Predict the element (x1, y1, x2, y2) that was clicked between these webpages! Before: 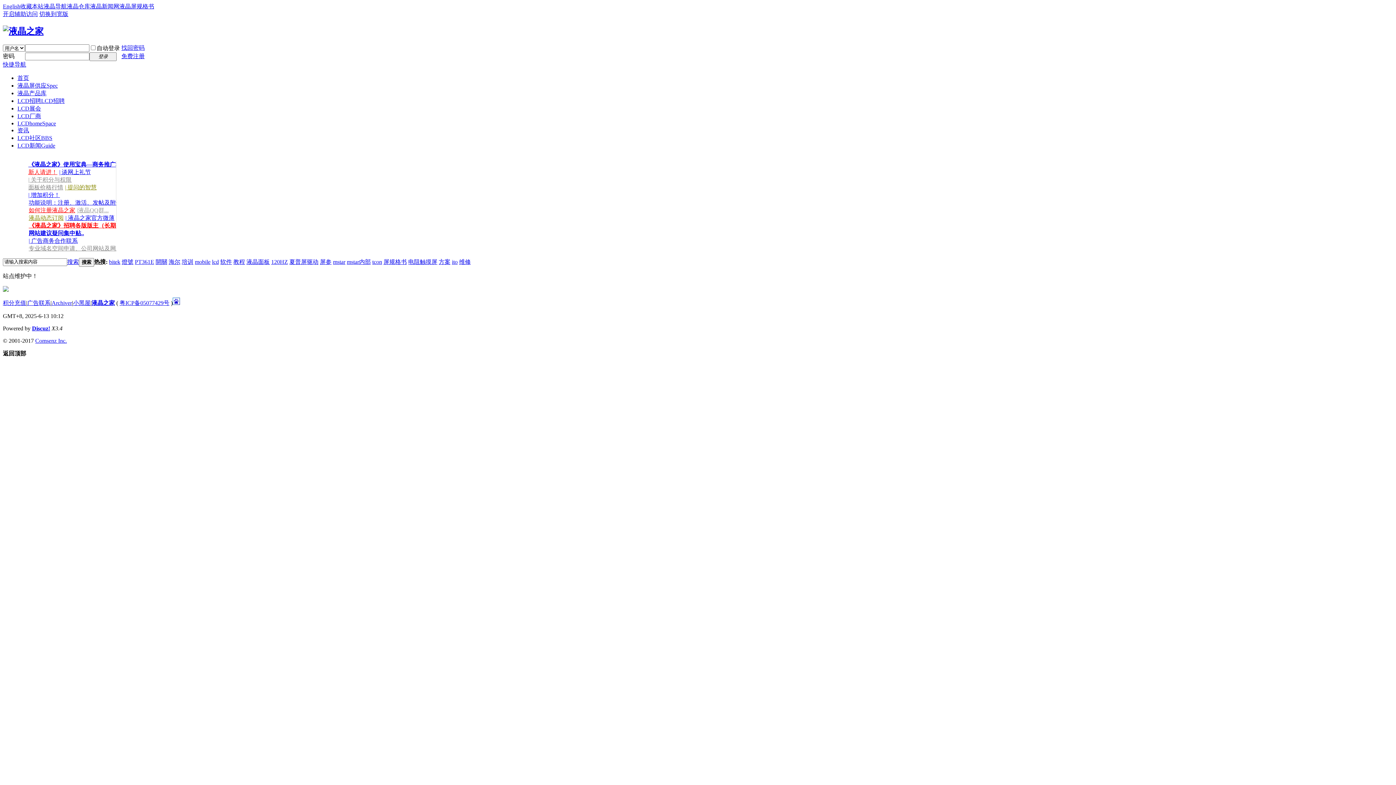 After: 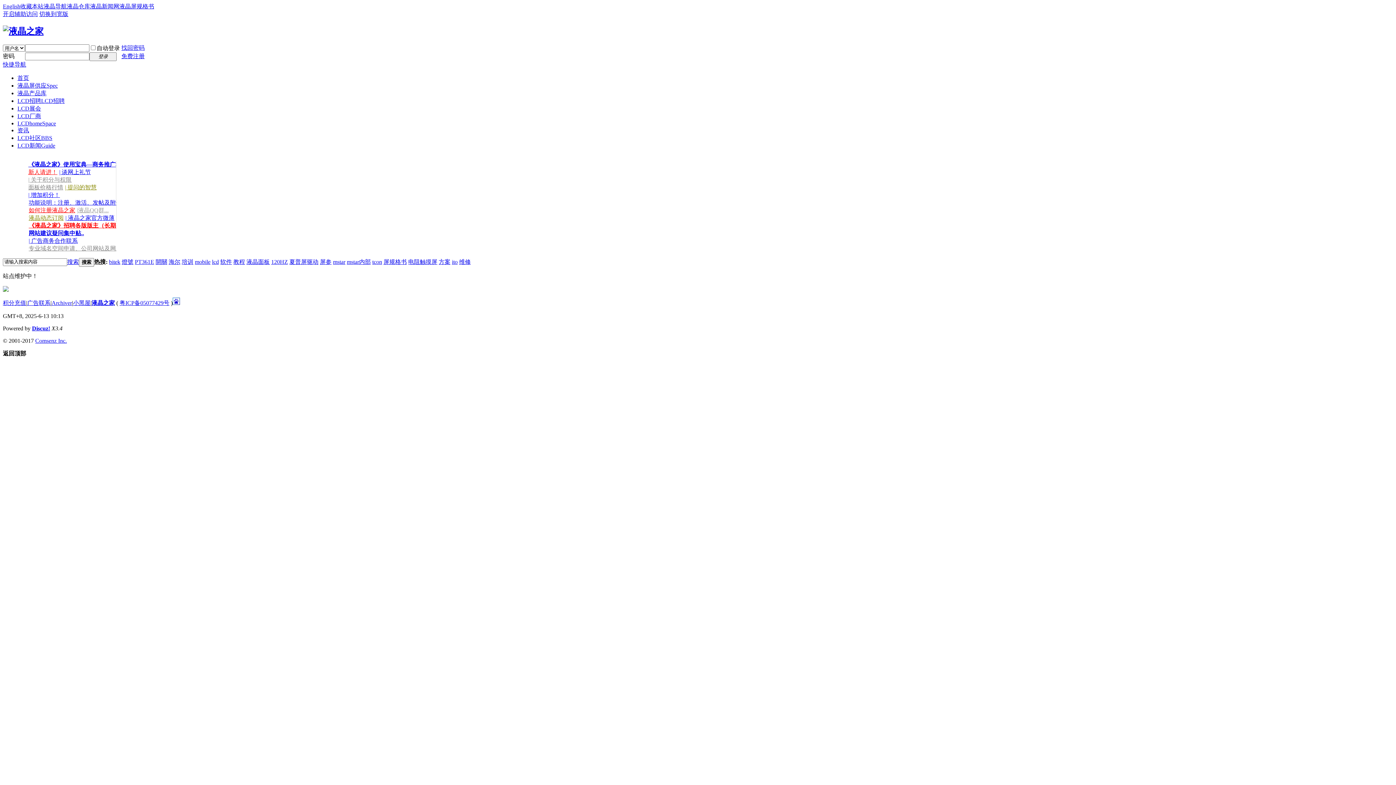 Action: bbox: (28, 183, 63, 191) label: 面板价格行情